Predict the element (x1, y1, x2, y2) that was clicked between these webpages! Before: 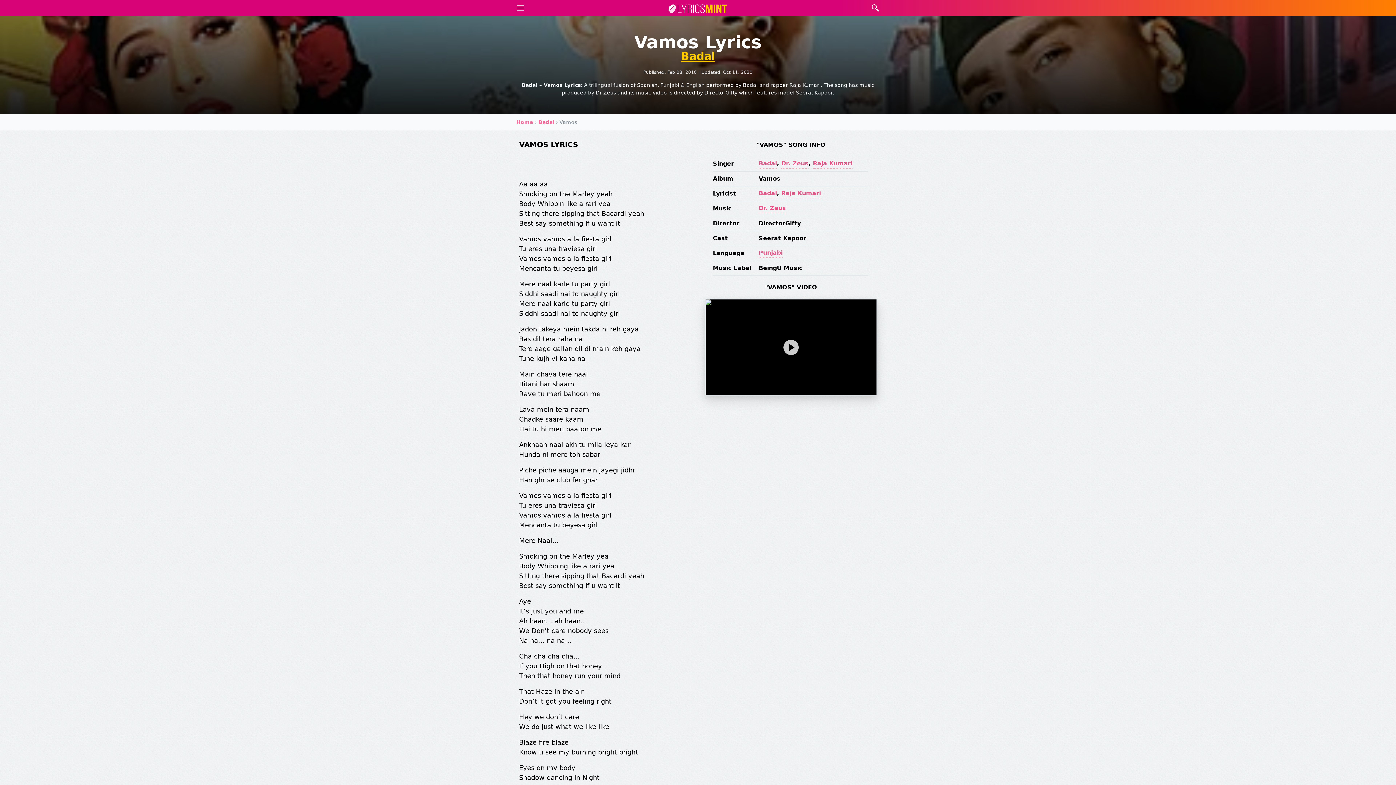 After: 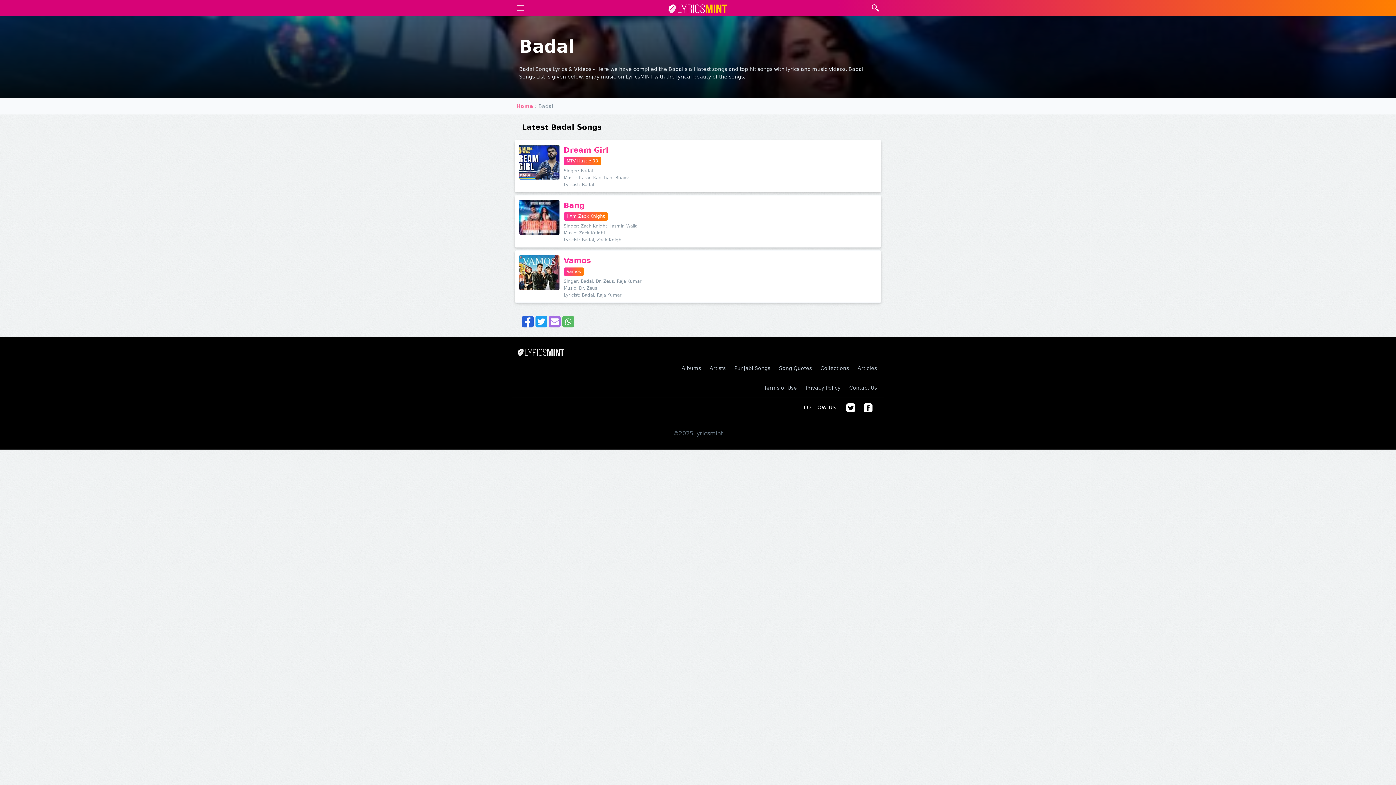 Action: label: Badal bbox: (538, 118, 554, 126)